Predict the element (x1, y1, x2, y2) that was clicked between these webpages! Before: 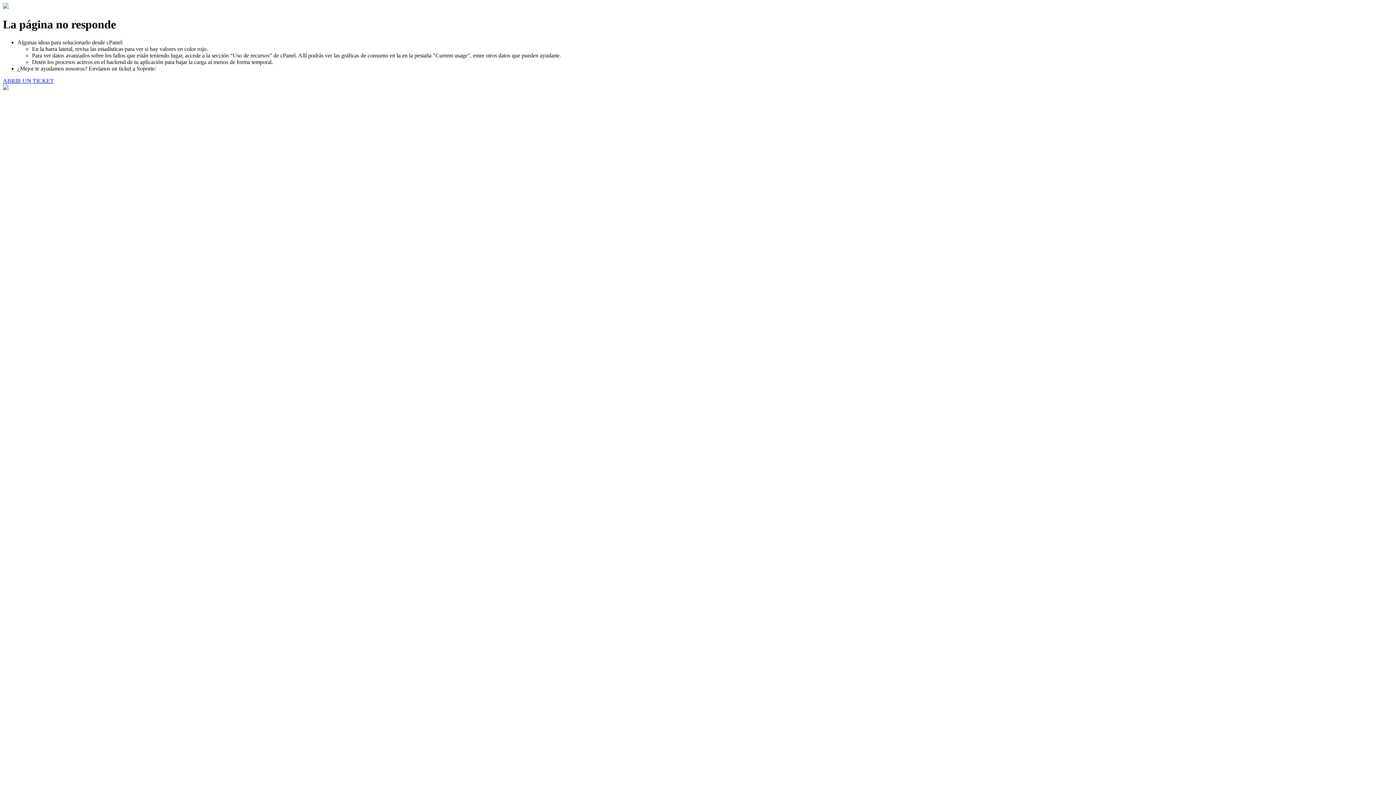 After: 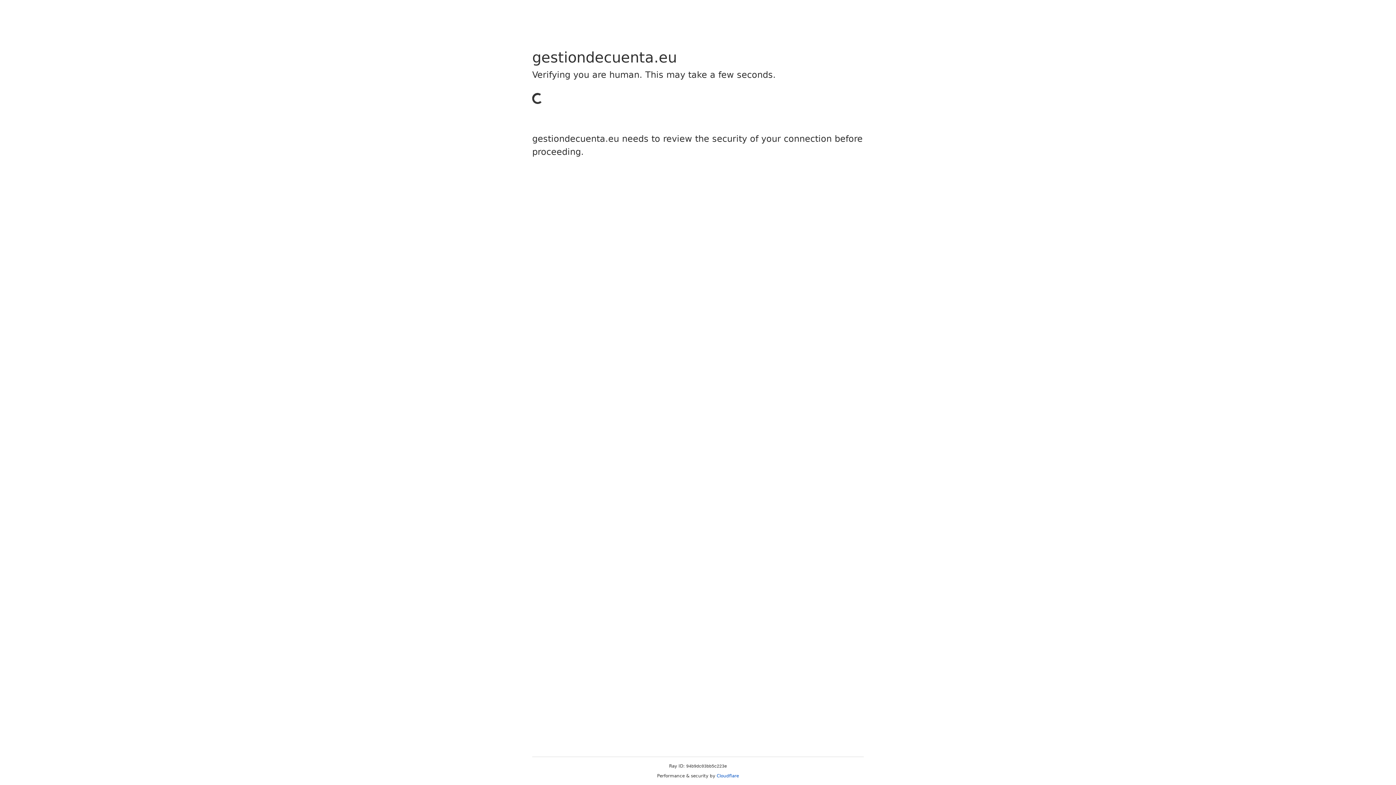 Action: label: ABRIR UN TICKET bbox: (2, 77, 53, 83)